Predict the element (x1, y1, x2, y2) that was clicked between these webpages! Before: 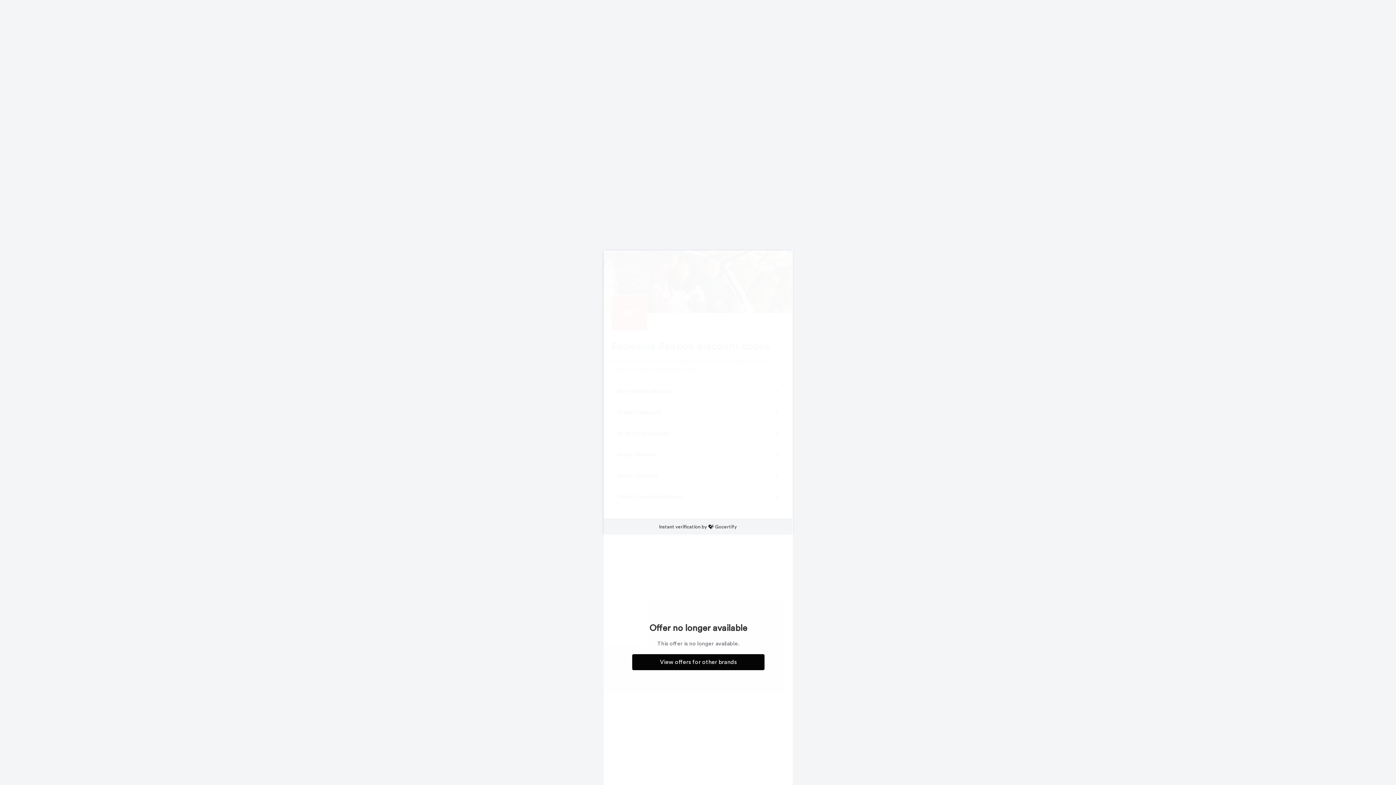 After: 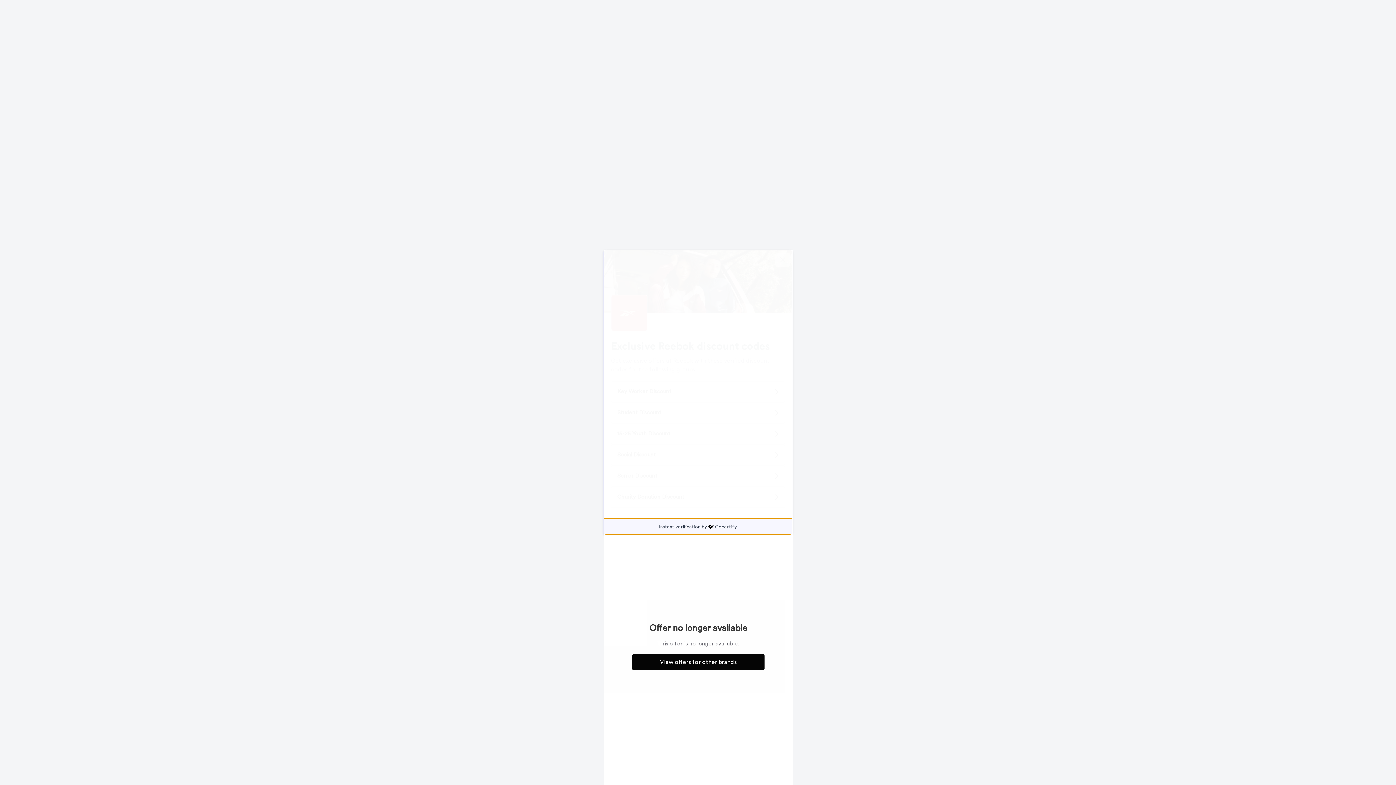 Action: bbox: (604, 519, 792, 535) label: Instant verification by Gocertify